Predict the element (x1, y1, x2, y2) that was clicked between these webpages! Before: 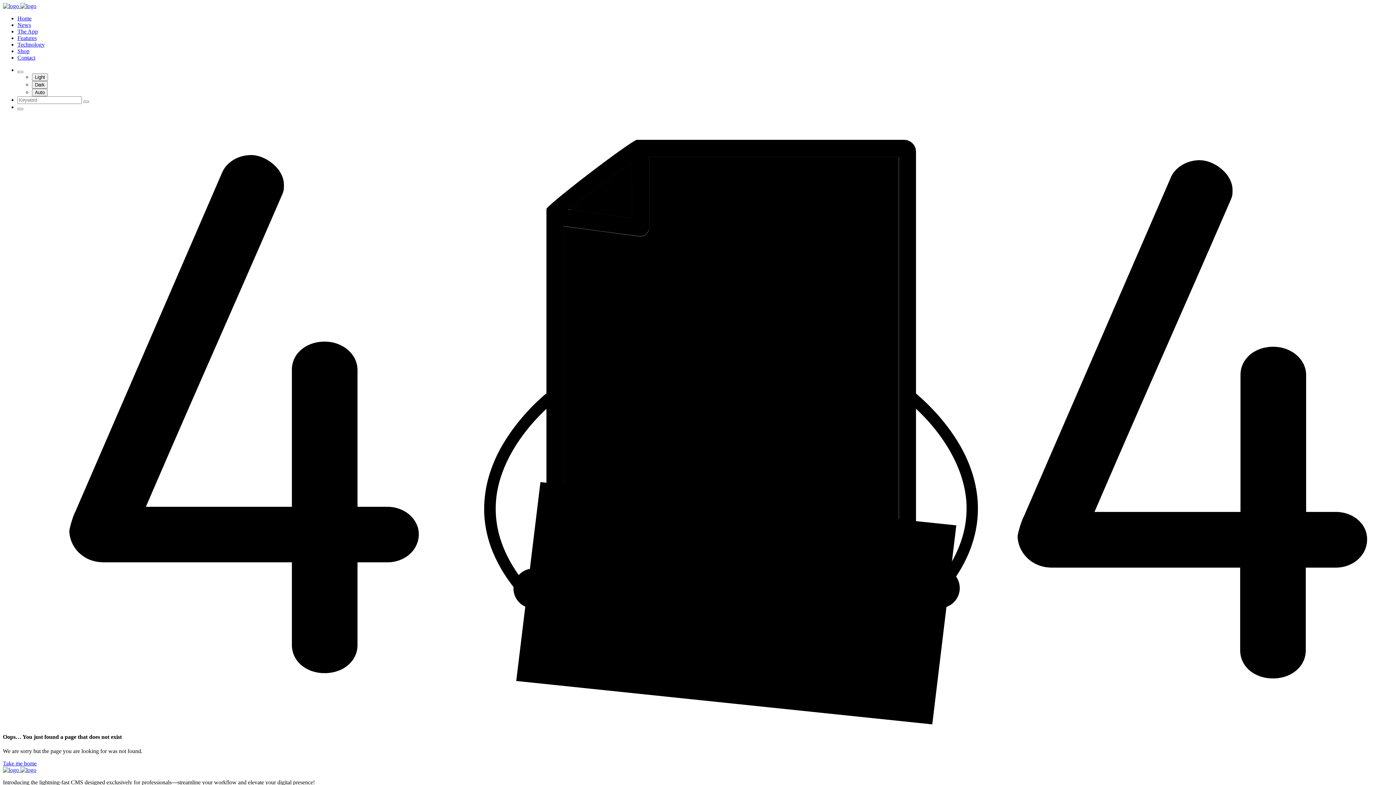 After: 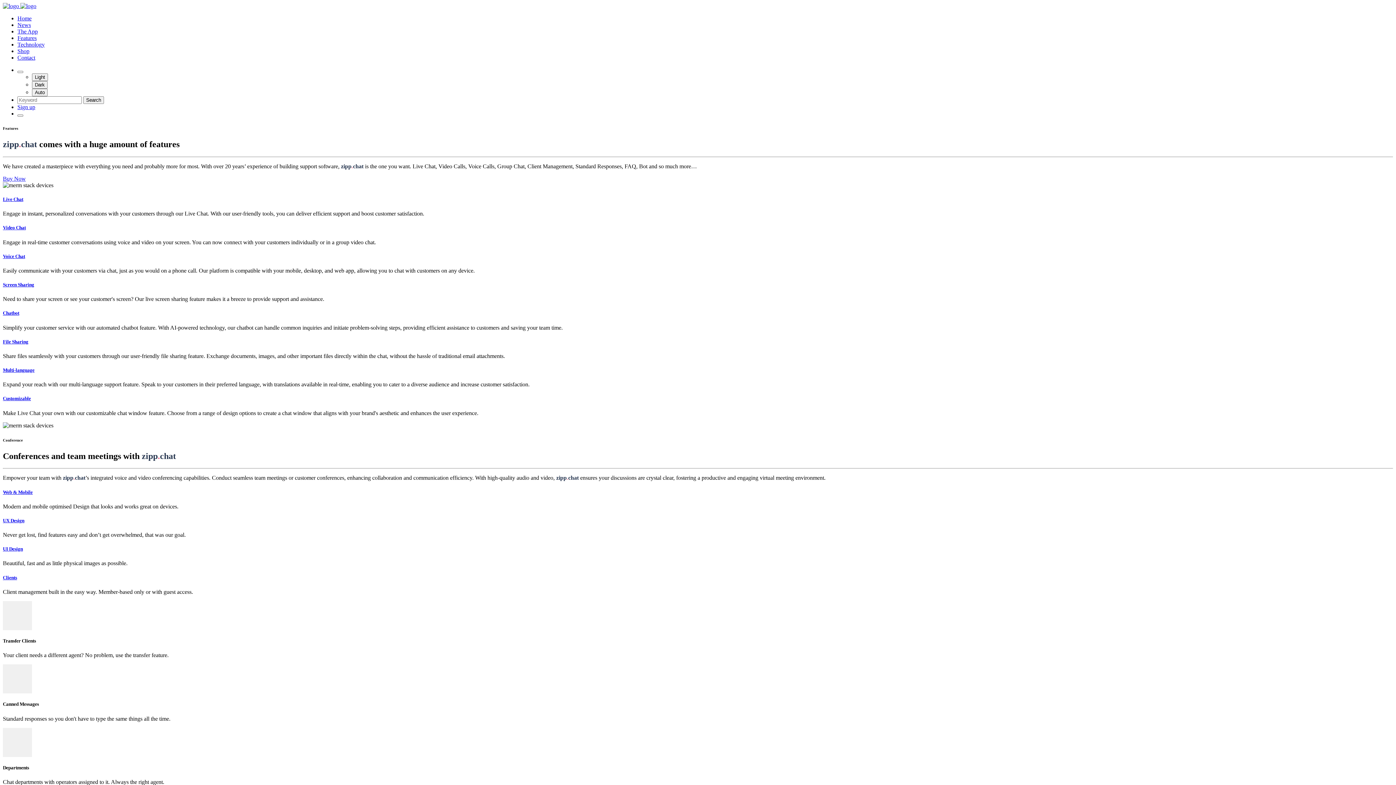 Action: bbox: (17, 34, 36, 41) label: Features